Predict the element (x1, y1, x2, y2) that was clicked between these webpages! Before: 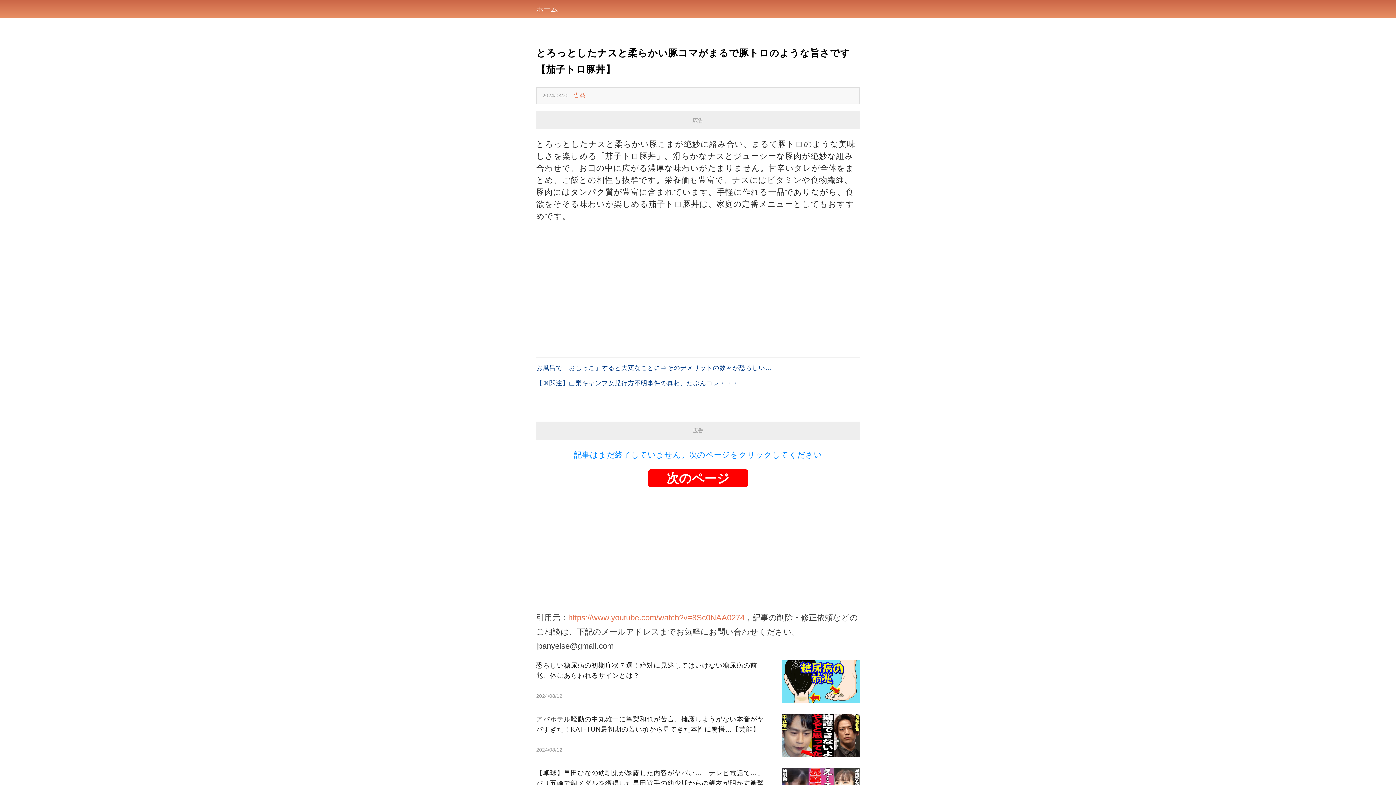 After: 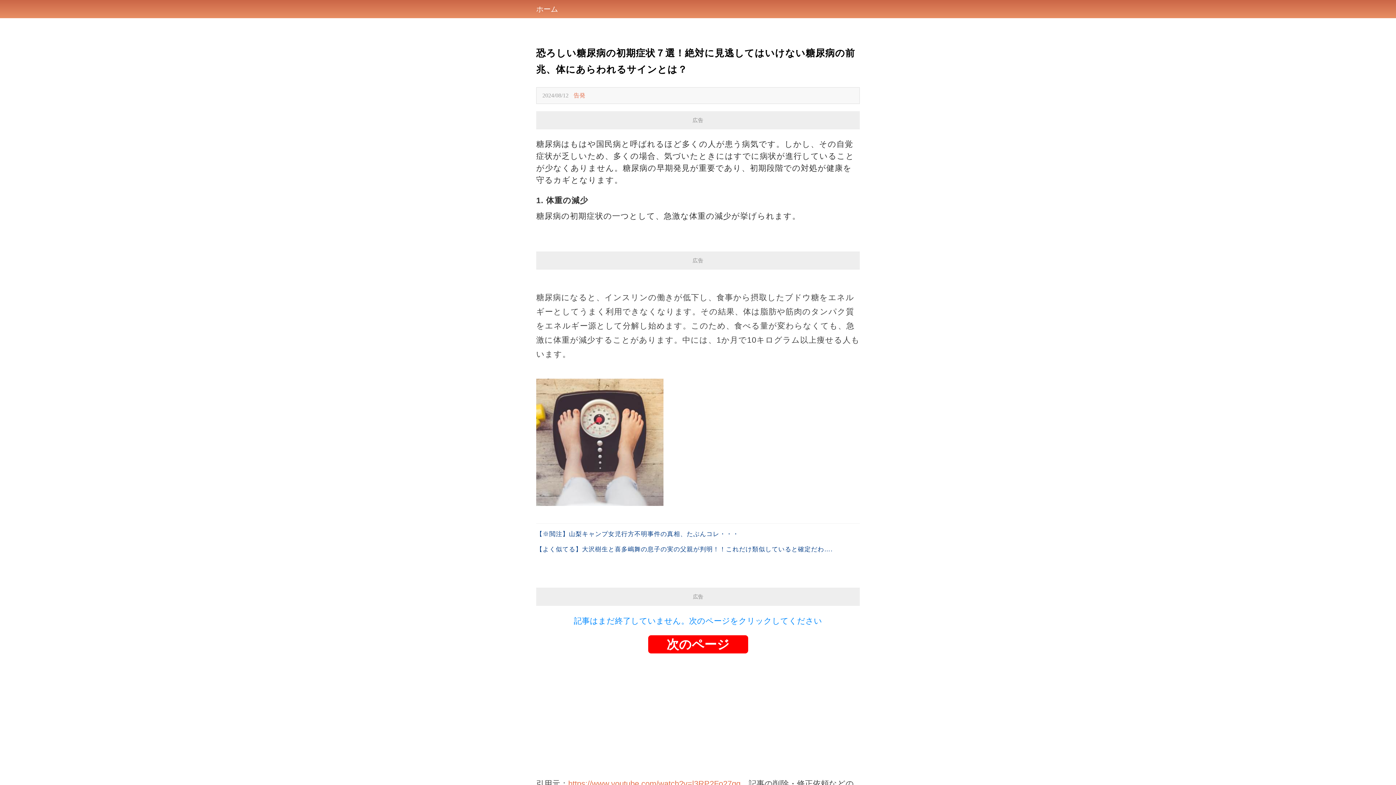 Action: label: 恐ろしい糖尿病の初期症状７選！絶対に見逃してはいけない糖尿病の前兆、体にあらわれるサインとは？
2024/08/12 bbox: (536, 660, 860, 703)